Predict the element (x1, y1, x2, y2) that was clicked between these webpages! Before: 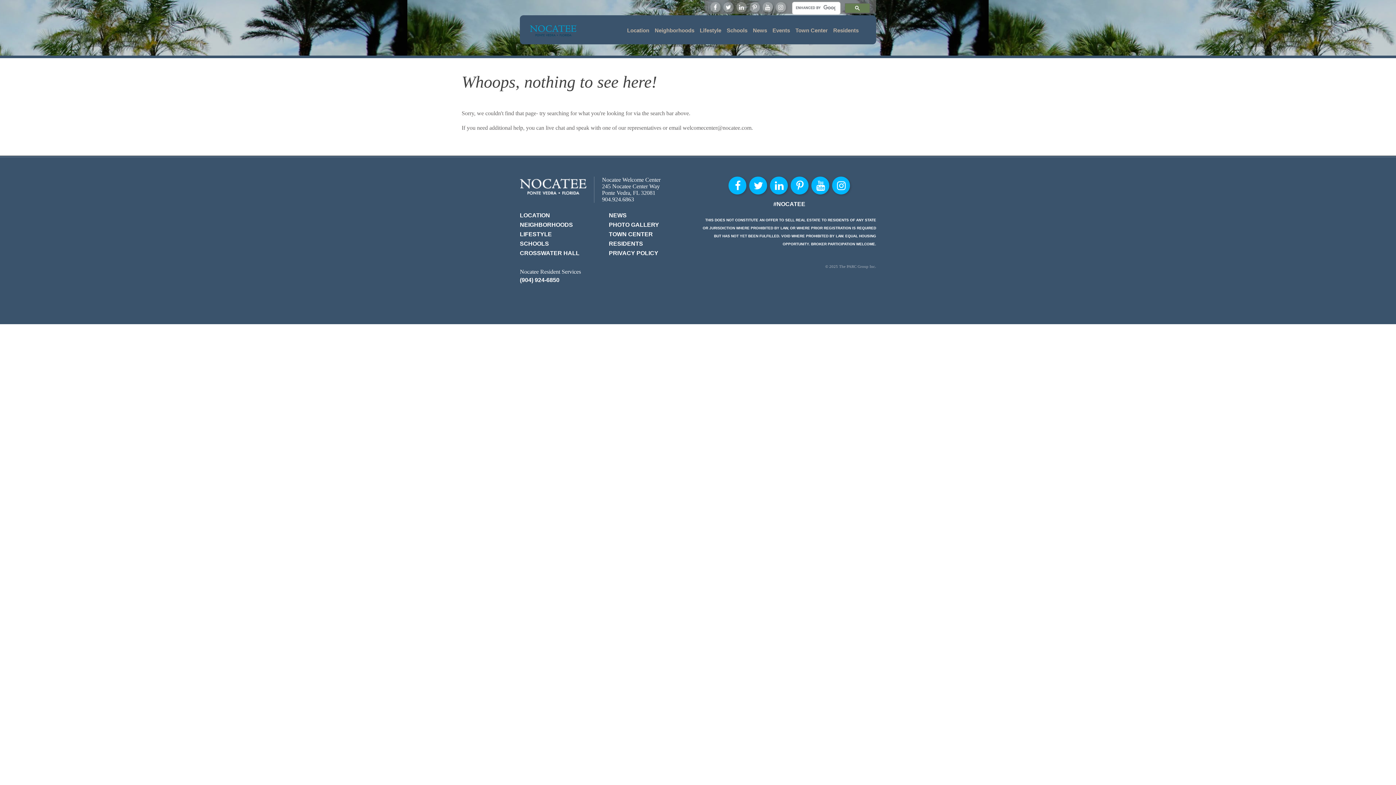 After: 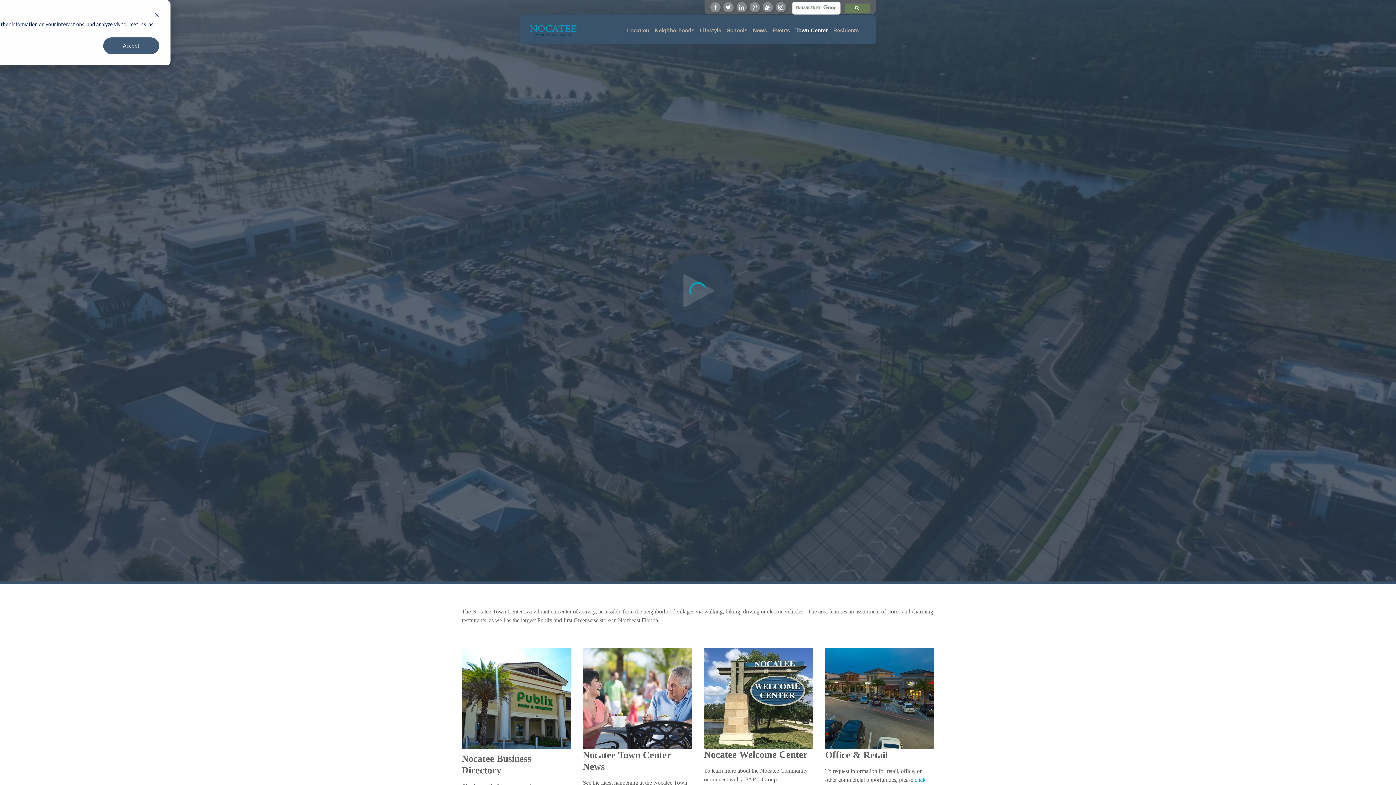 Action: bbox: (609, 230, 693, 238) label: TOWN CENTER